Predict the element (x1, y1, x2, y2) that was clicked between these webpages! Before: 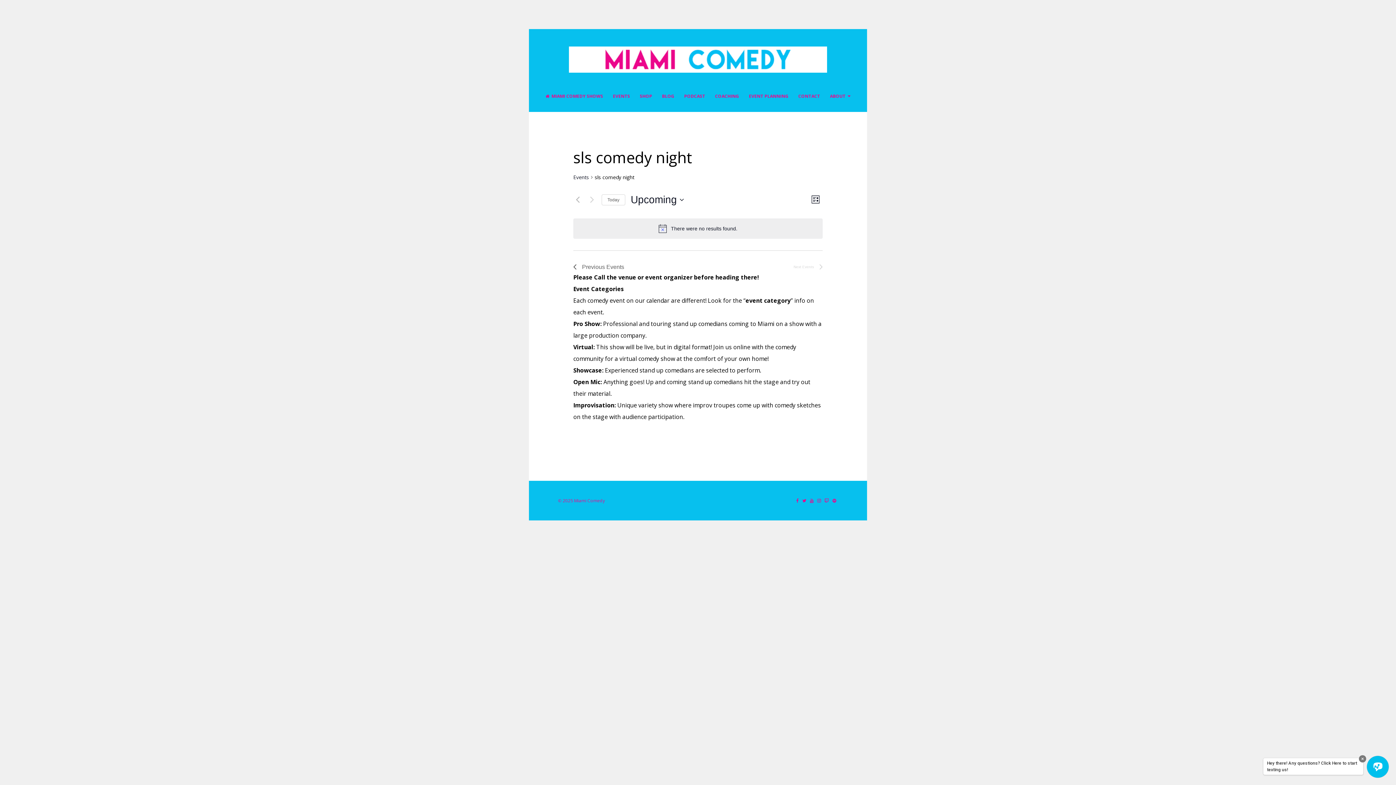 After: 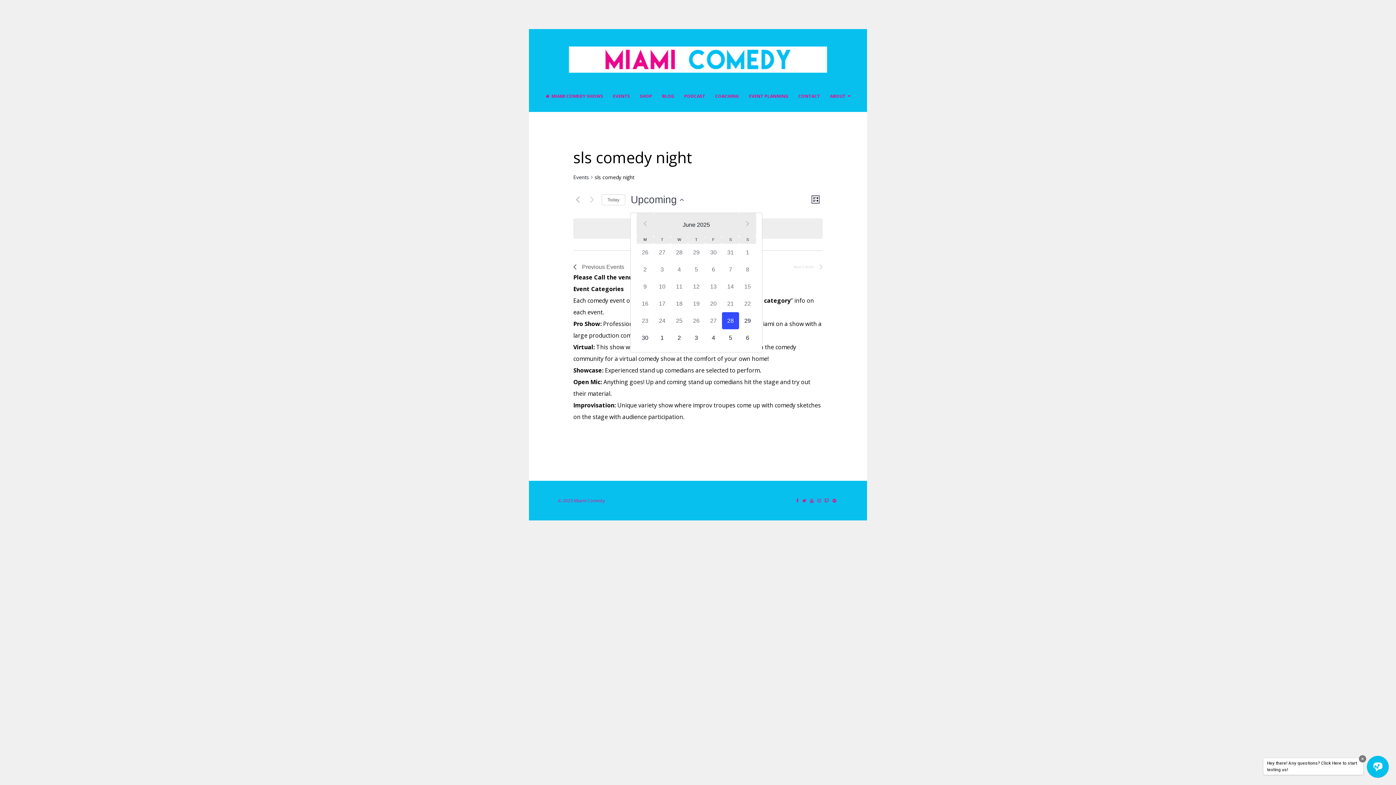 Action: bbox: (630, 192, 684, 206) label: Click to toggle datepicker